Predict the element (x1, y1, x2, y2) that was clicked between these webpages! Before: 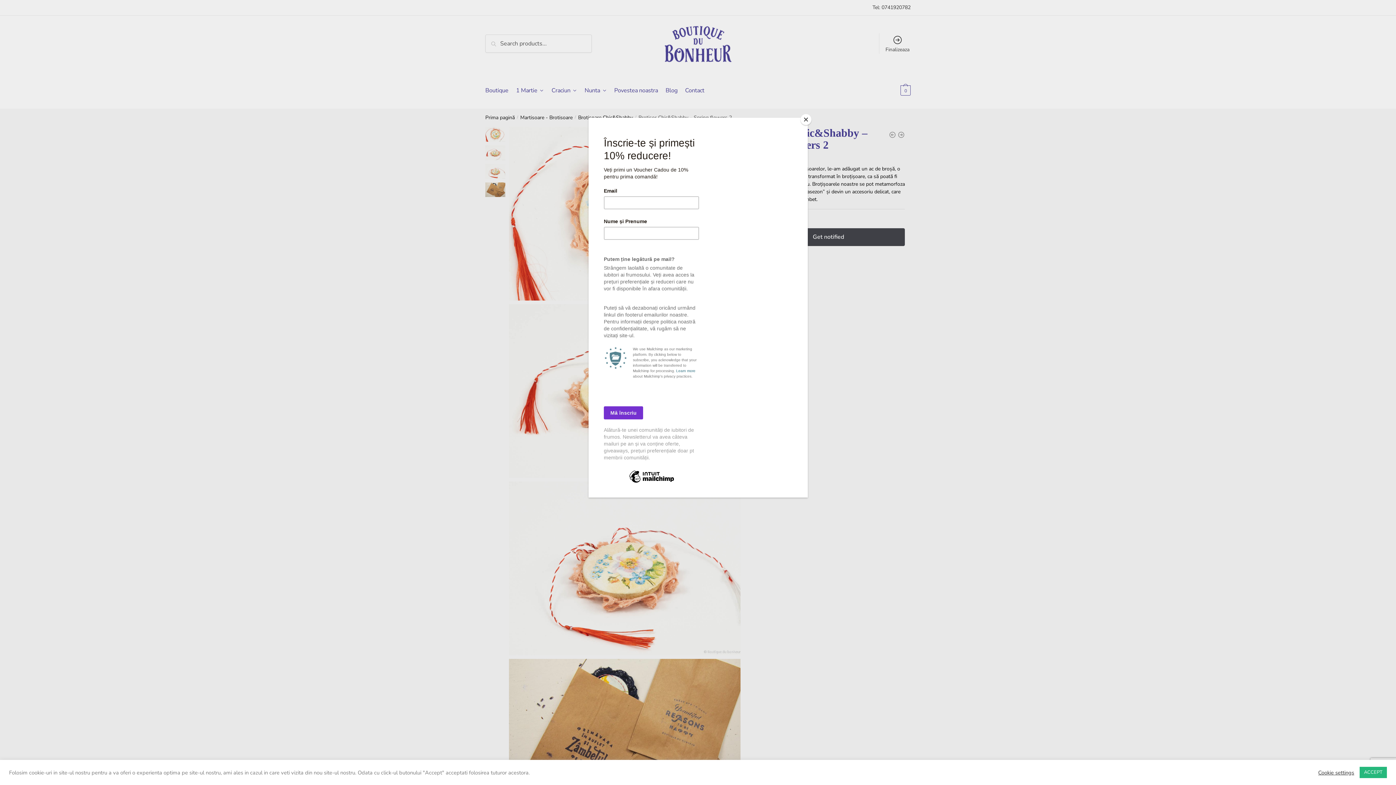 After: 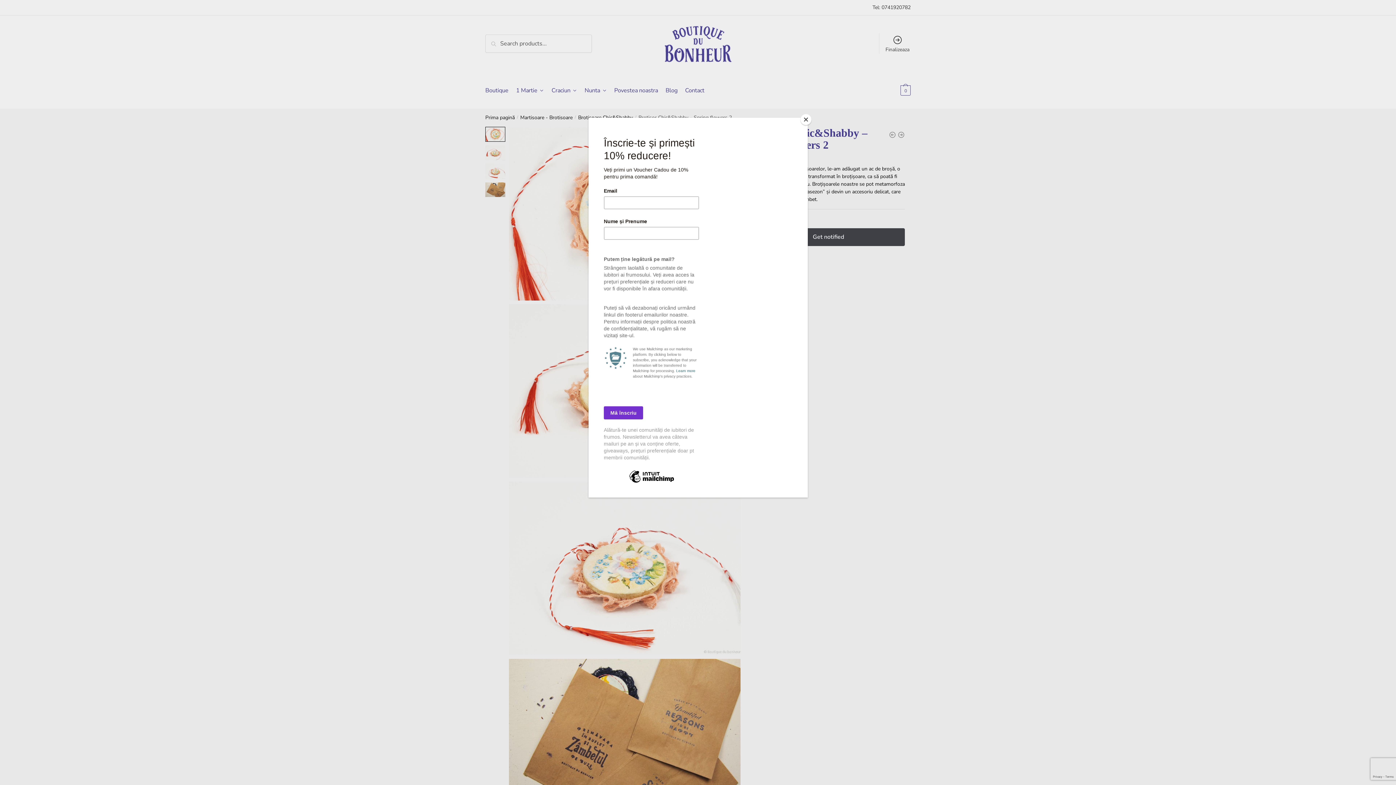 Action: label: ACCEPT bbox: (1360, 767, 1387, 778)